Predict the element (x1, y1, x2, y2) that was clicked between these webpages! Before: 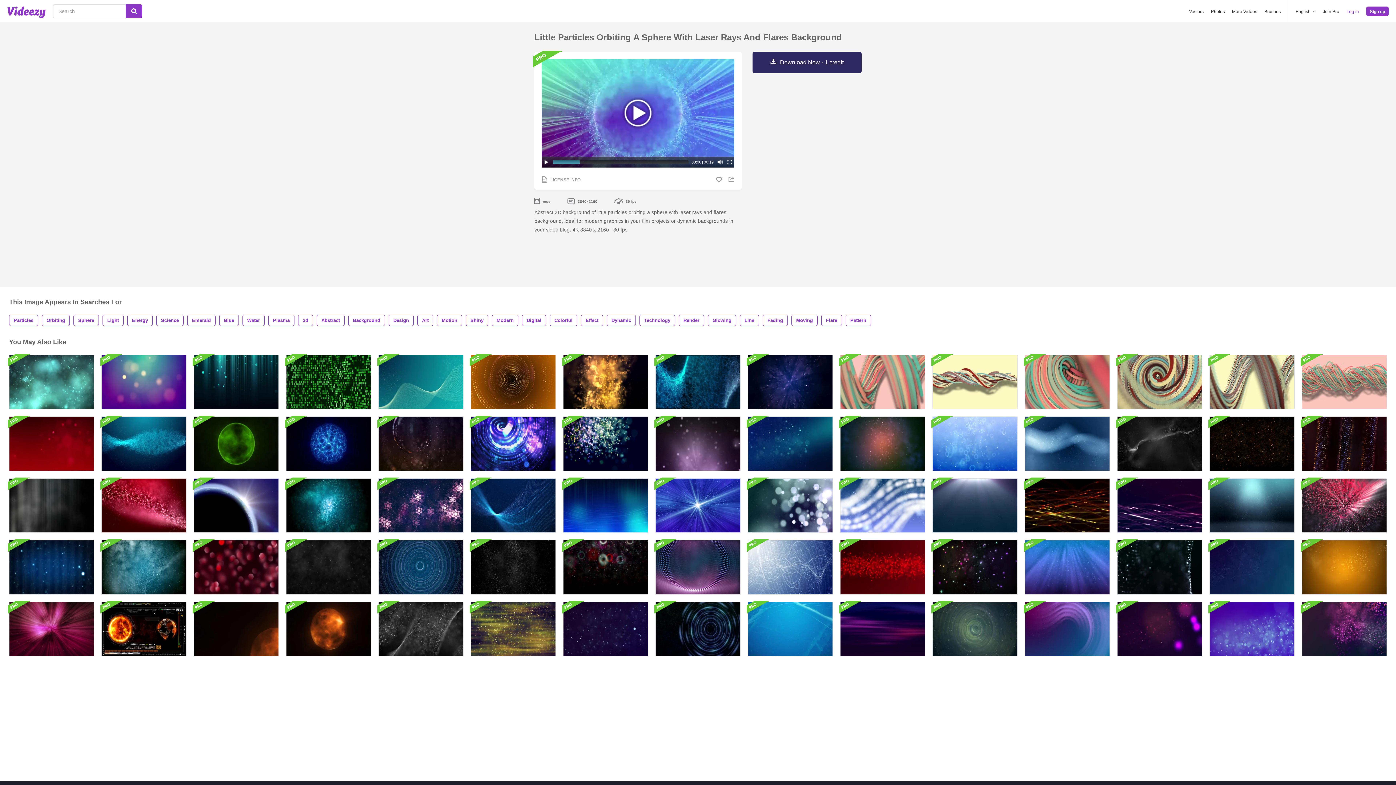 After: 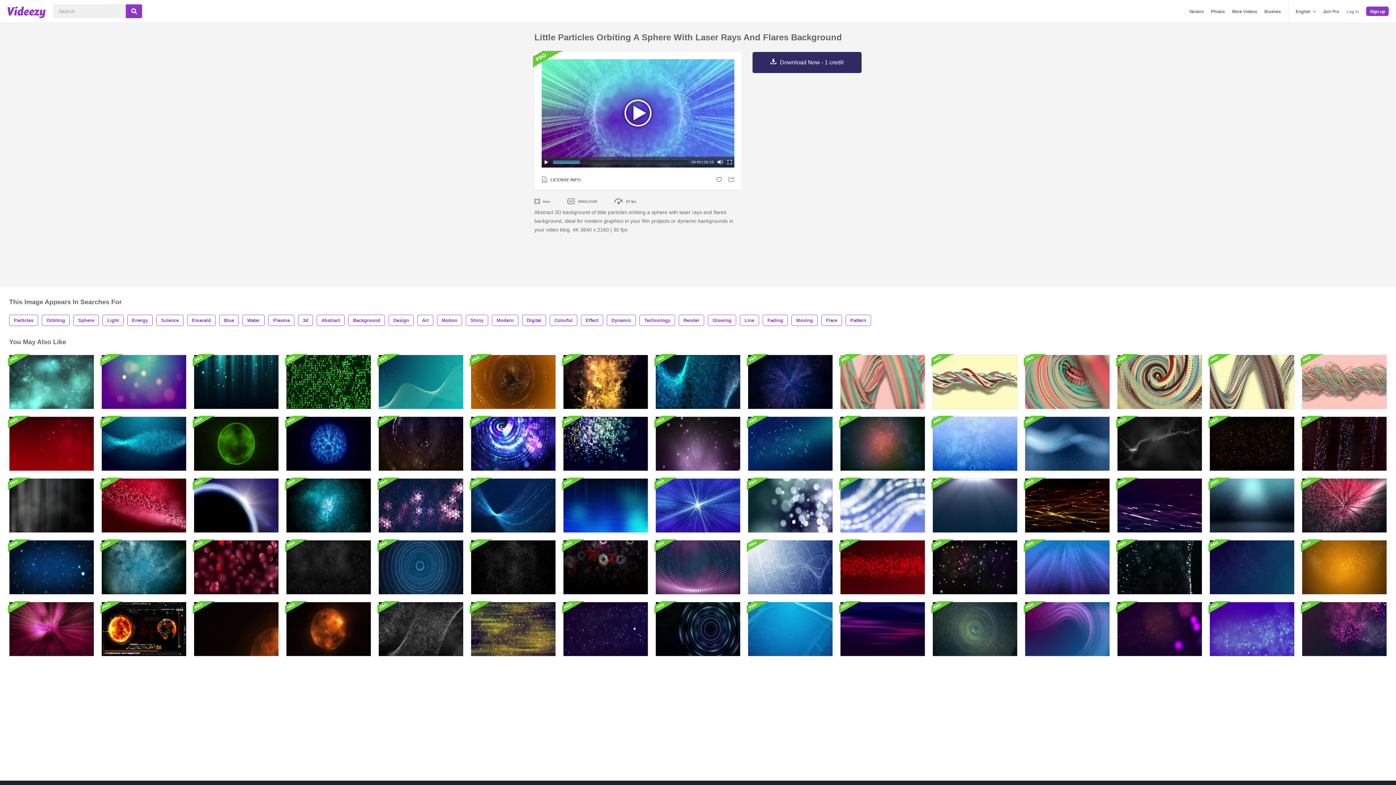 Action: bbox: (541, 176, 580, 182) label: LICENSE INFO